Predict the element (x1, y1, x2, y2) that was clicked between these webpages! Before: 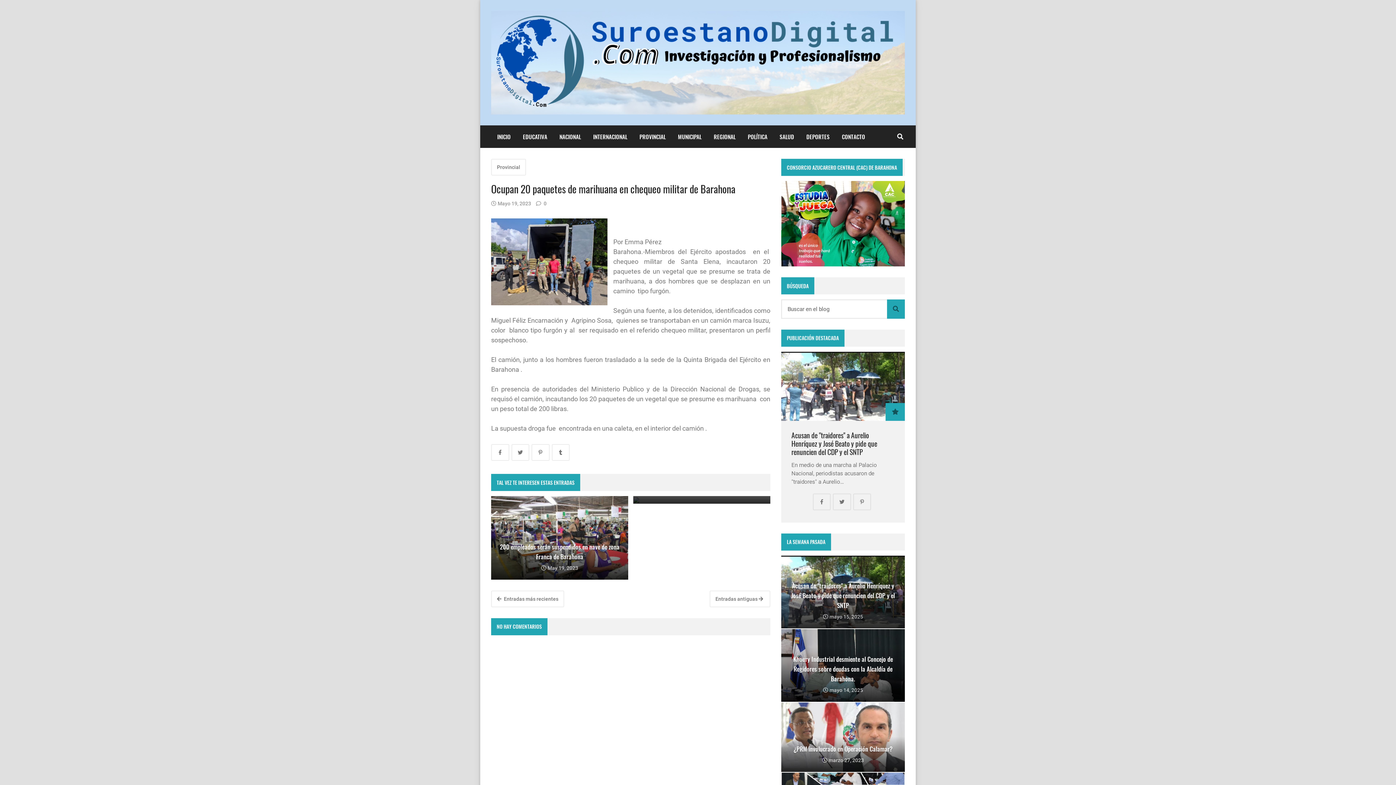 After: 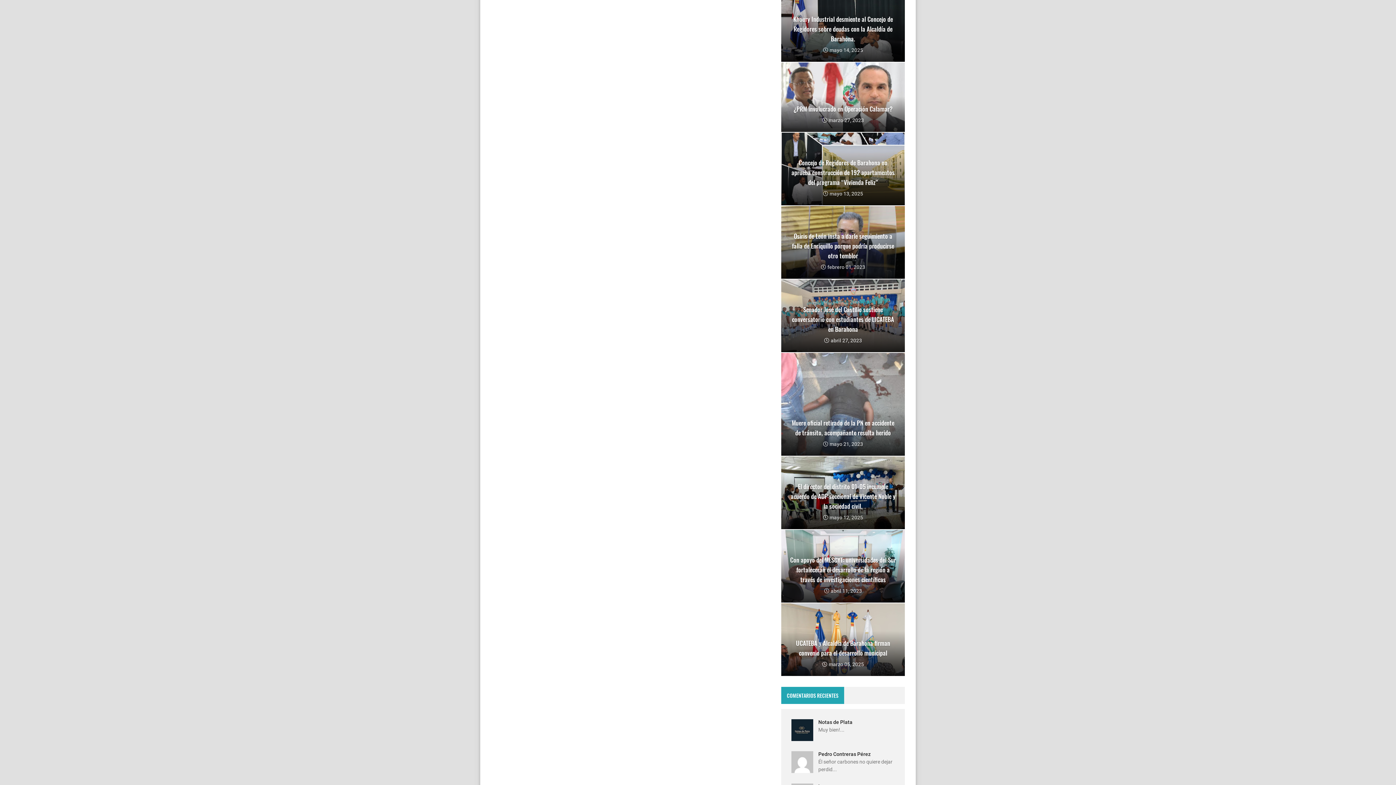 Action: label:  0 bbox: (536, 200, 546, 206)